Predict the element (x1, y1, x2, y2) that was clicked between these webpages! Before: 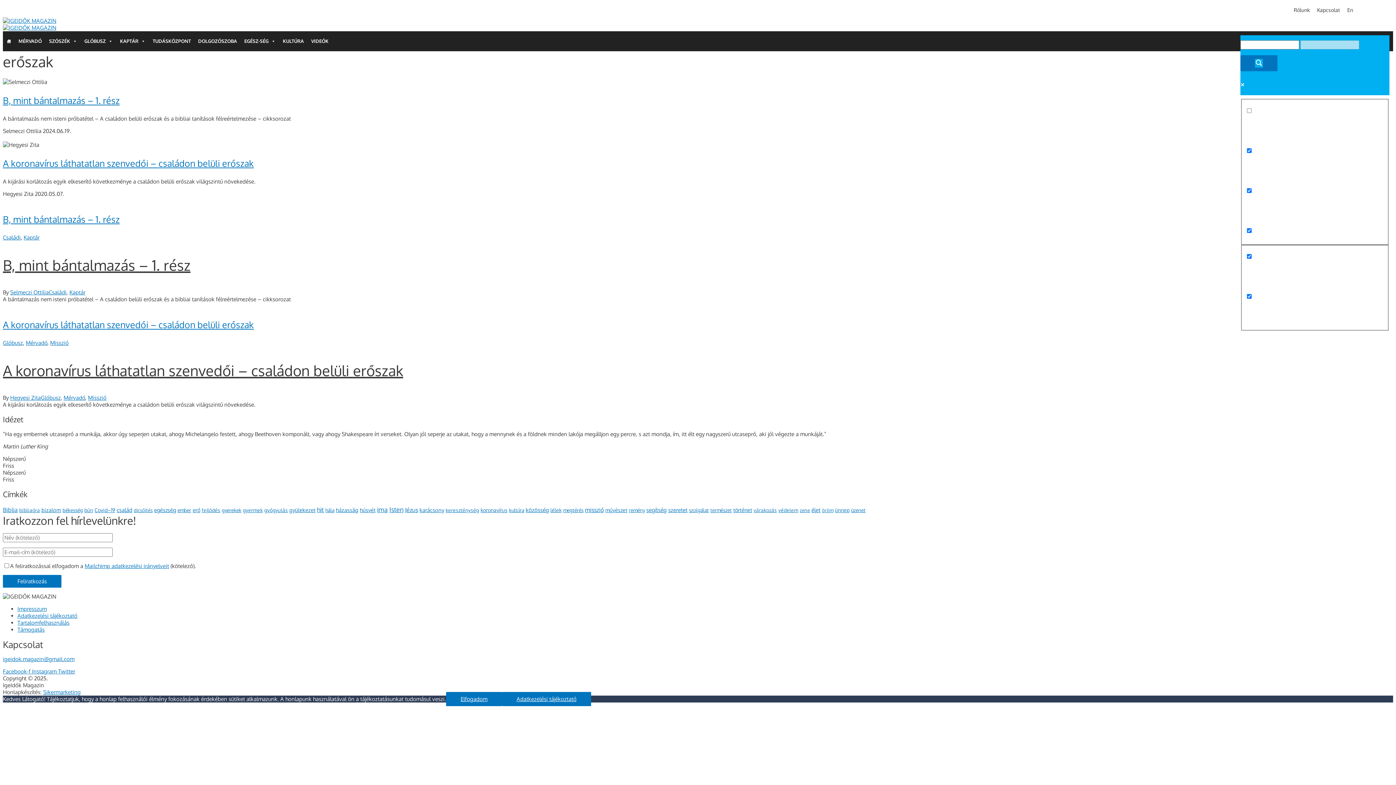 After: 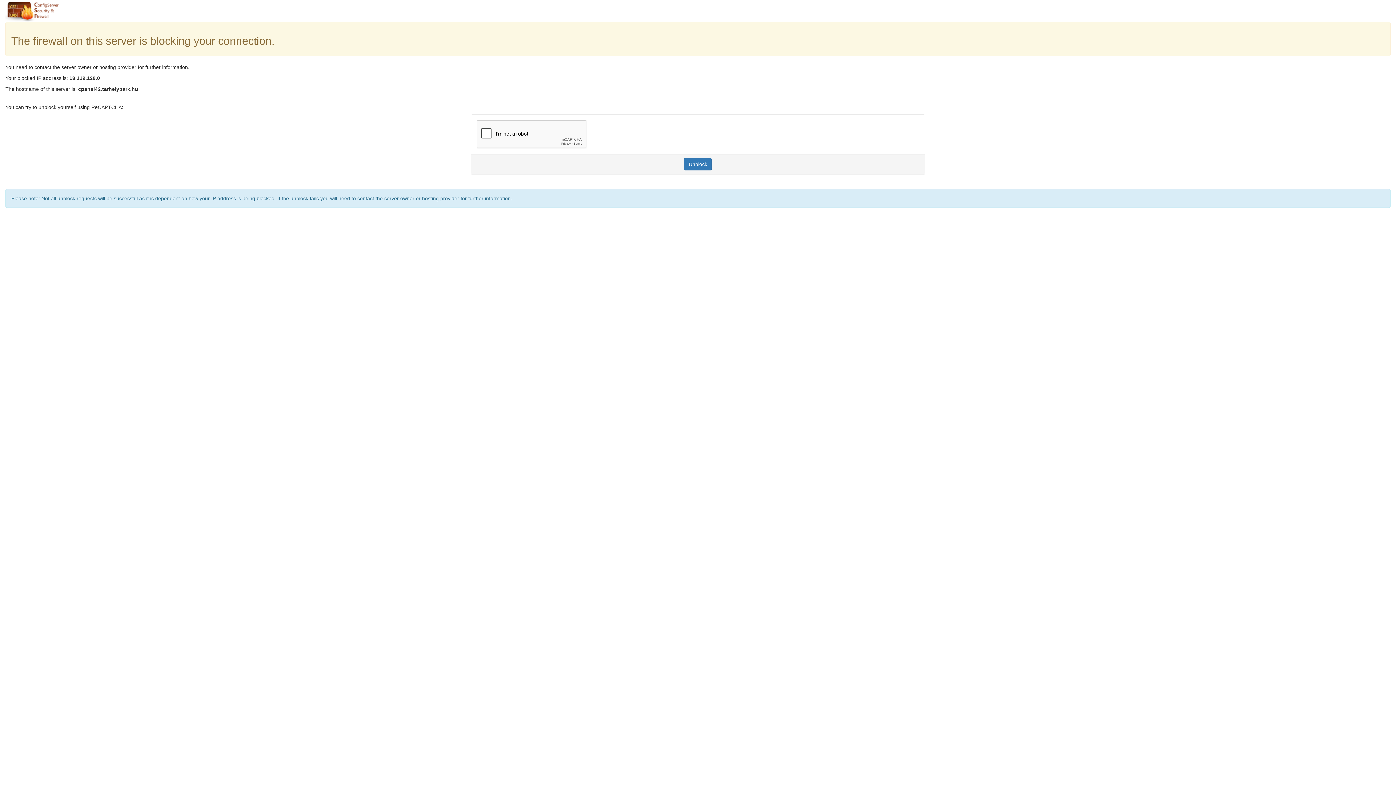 Action: bbox: (2, 17, 56, 24)